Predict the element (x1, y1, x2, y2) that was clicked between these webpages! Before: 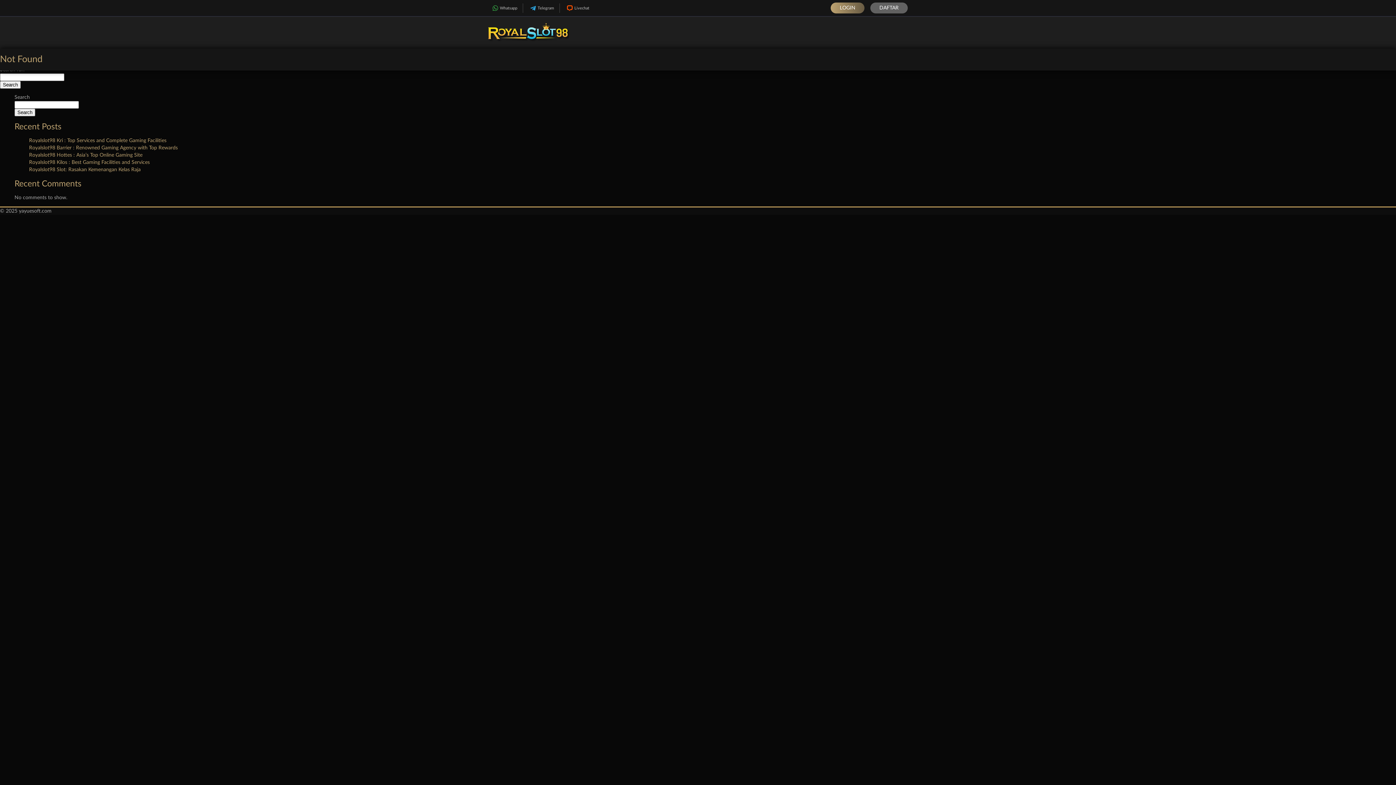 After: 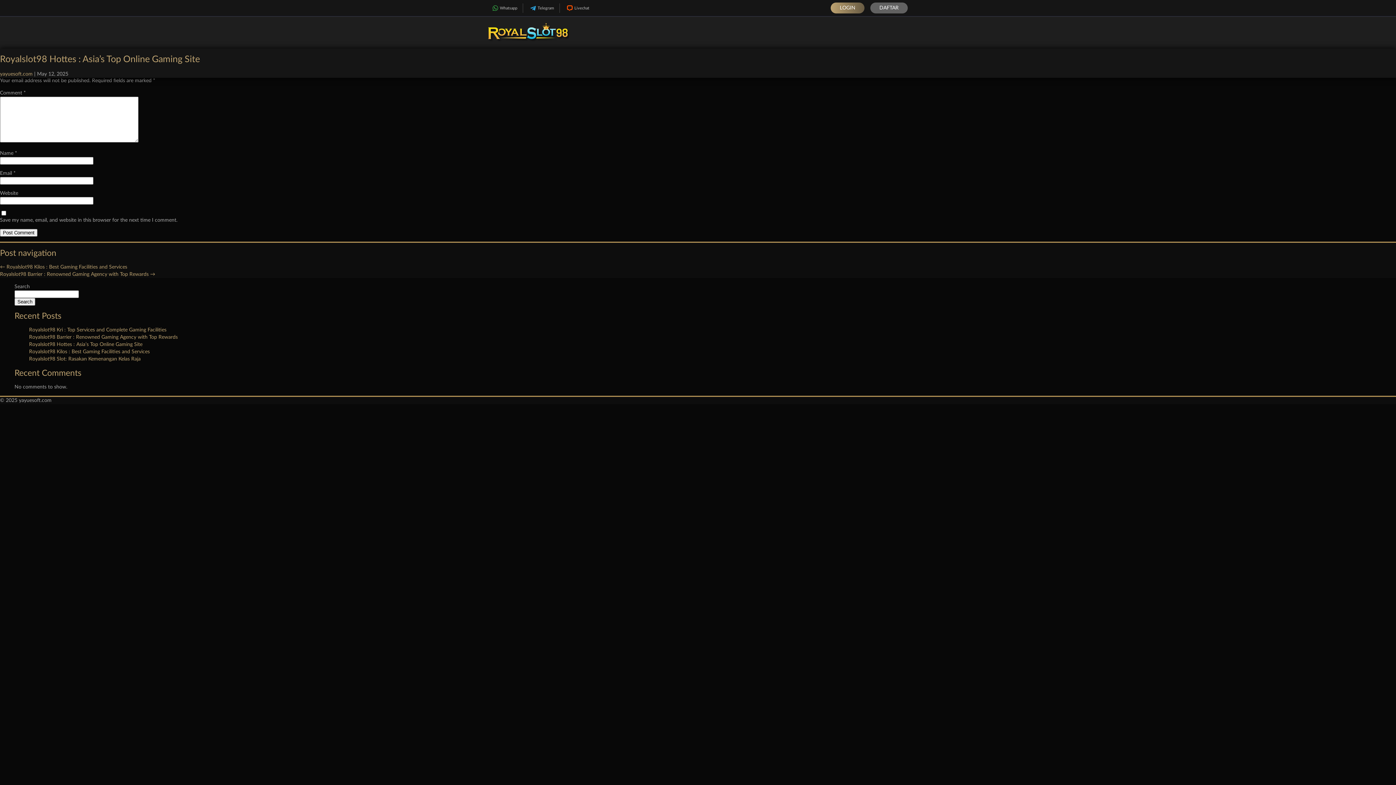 Action: bbox: (29, 152, 142, 157) label: Royalslot98 Hottes : Asia’s Top Online Gaming Site